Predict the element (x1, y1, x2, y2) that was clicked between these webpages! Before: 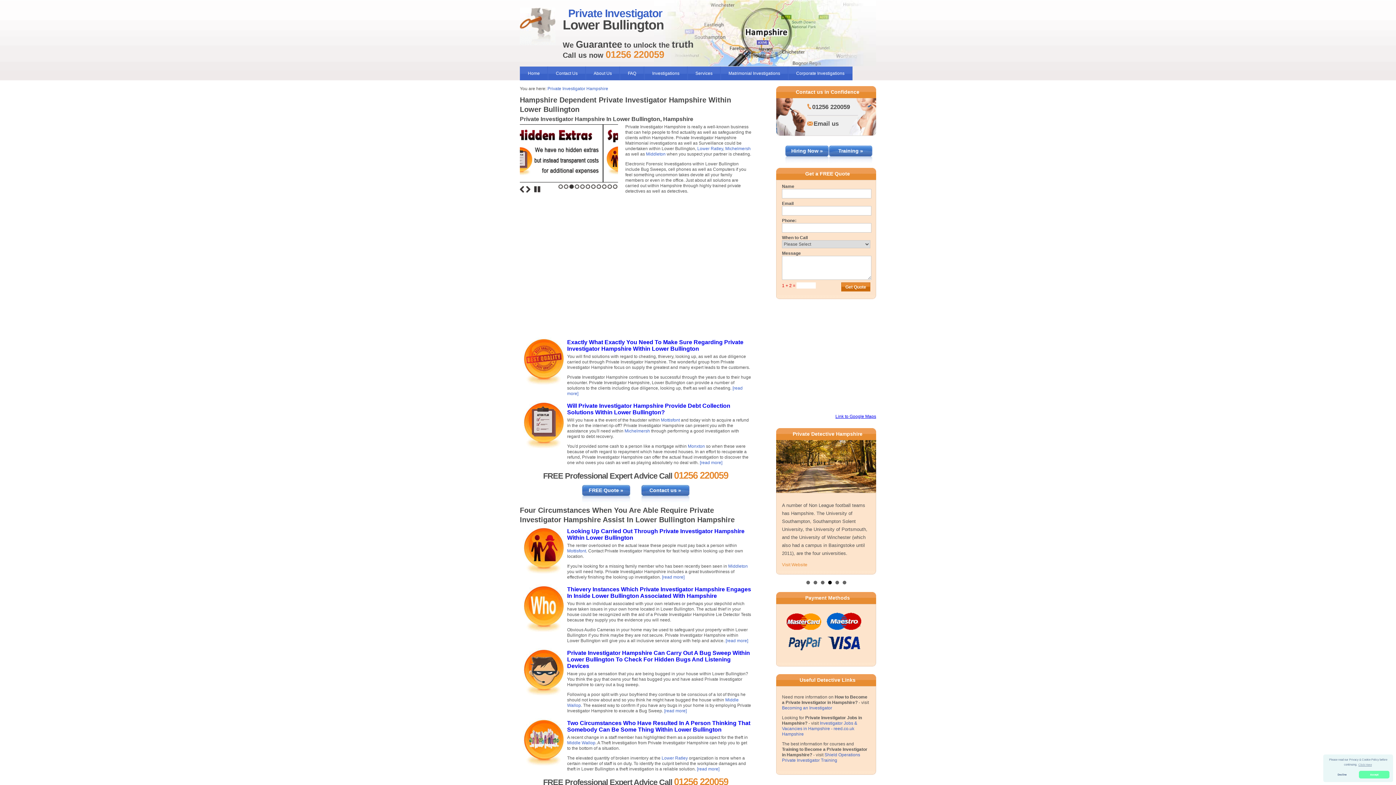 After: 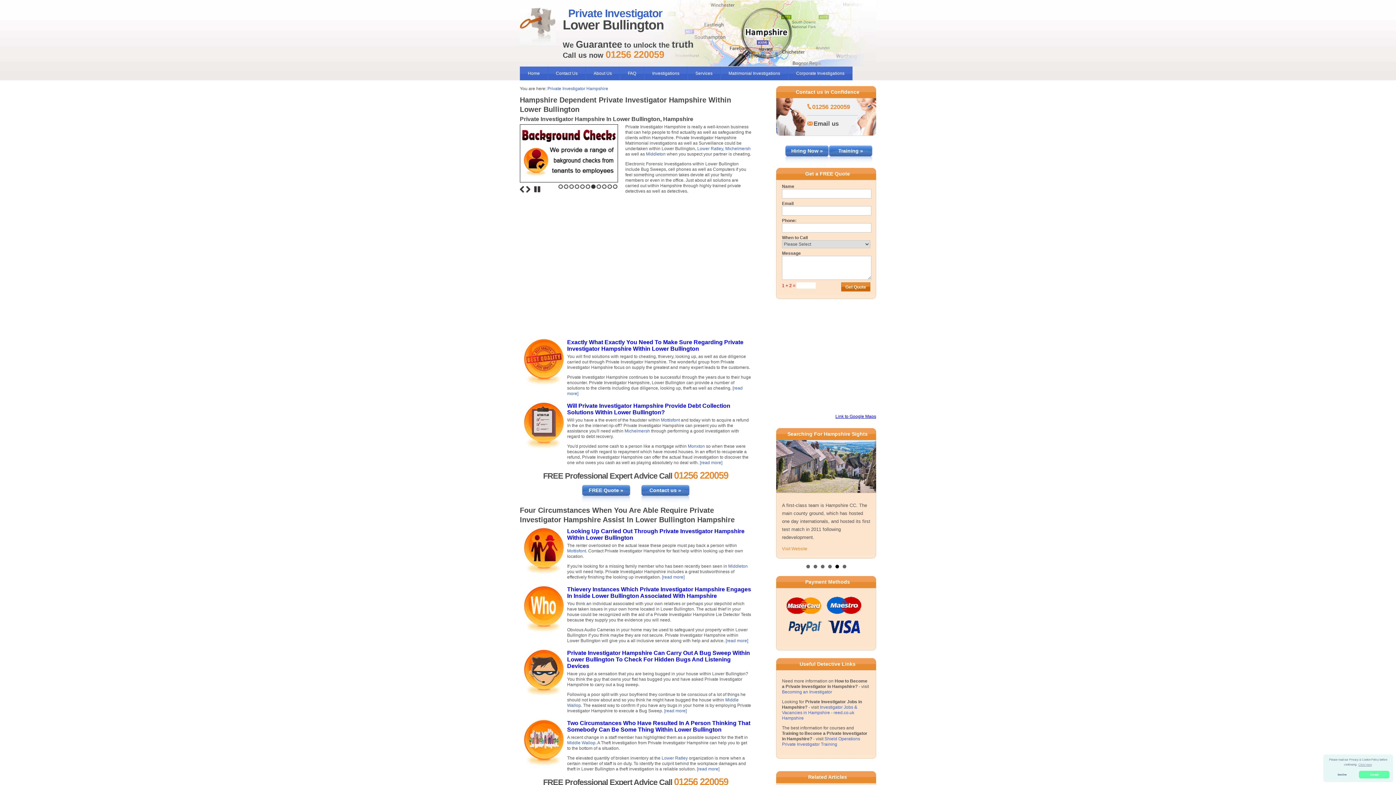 Action: bbox: (812, 103, 850, 110) label: 01256 220059